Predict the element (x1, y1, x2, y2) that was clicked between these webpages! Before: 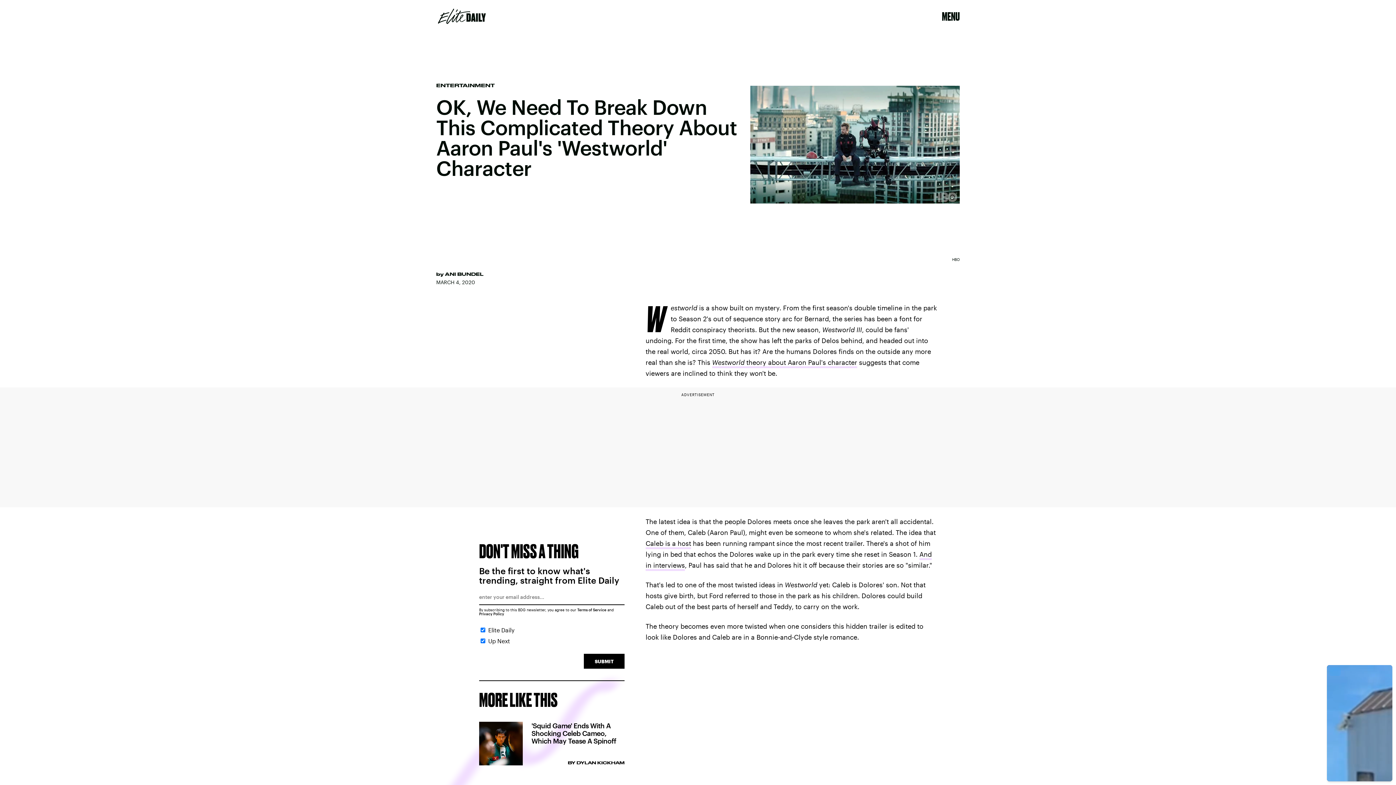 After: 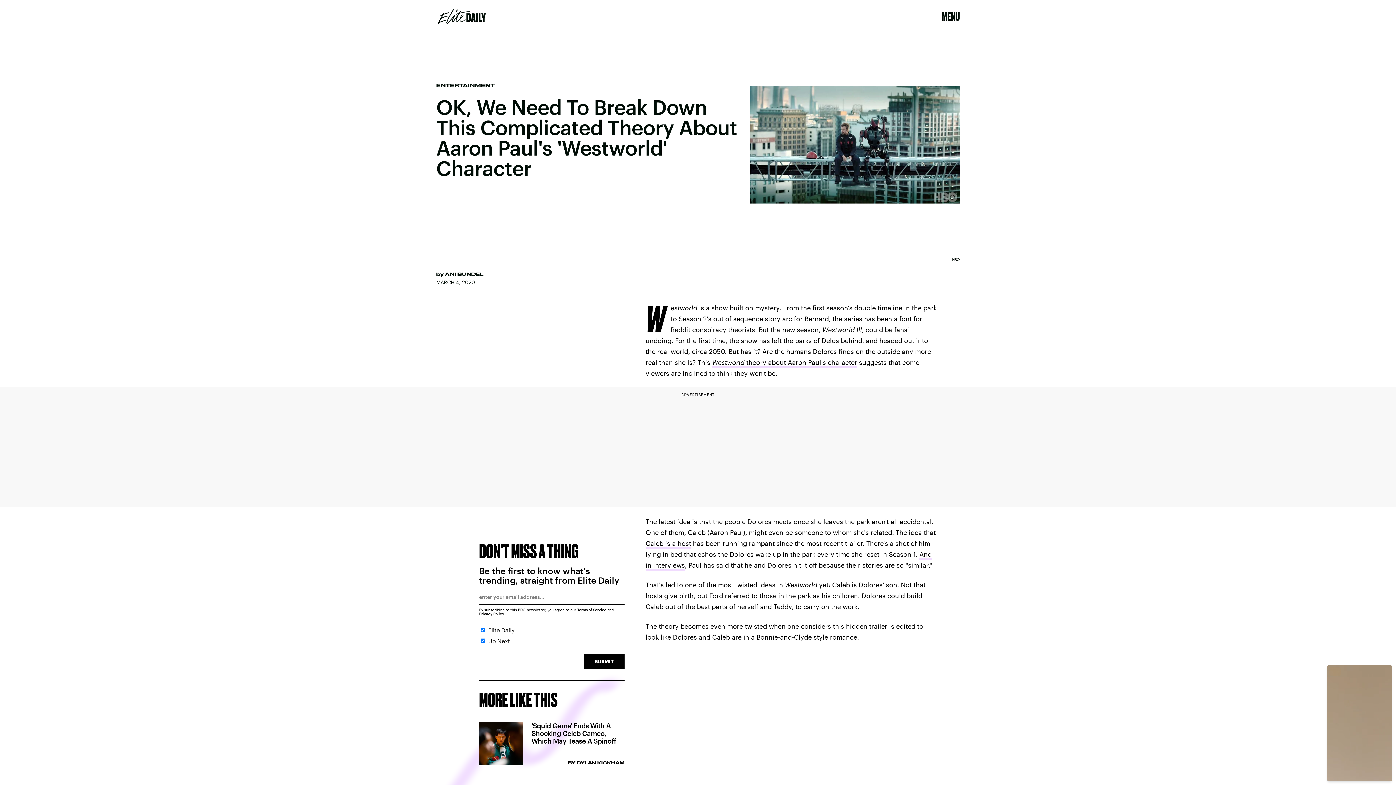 Action: bbox: (584, 654, 624, 669) label: SUBMIT